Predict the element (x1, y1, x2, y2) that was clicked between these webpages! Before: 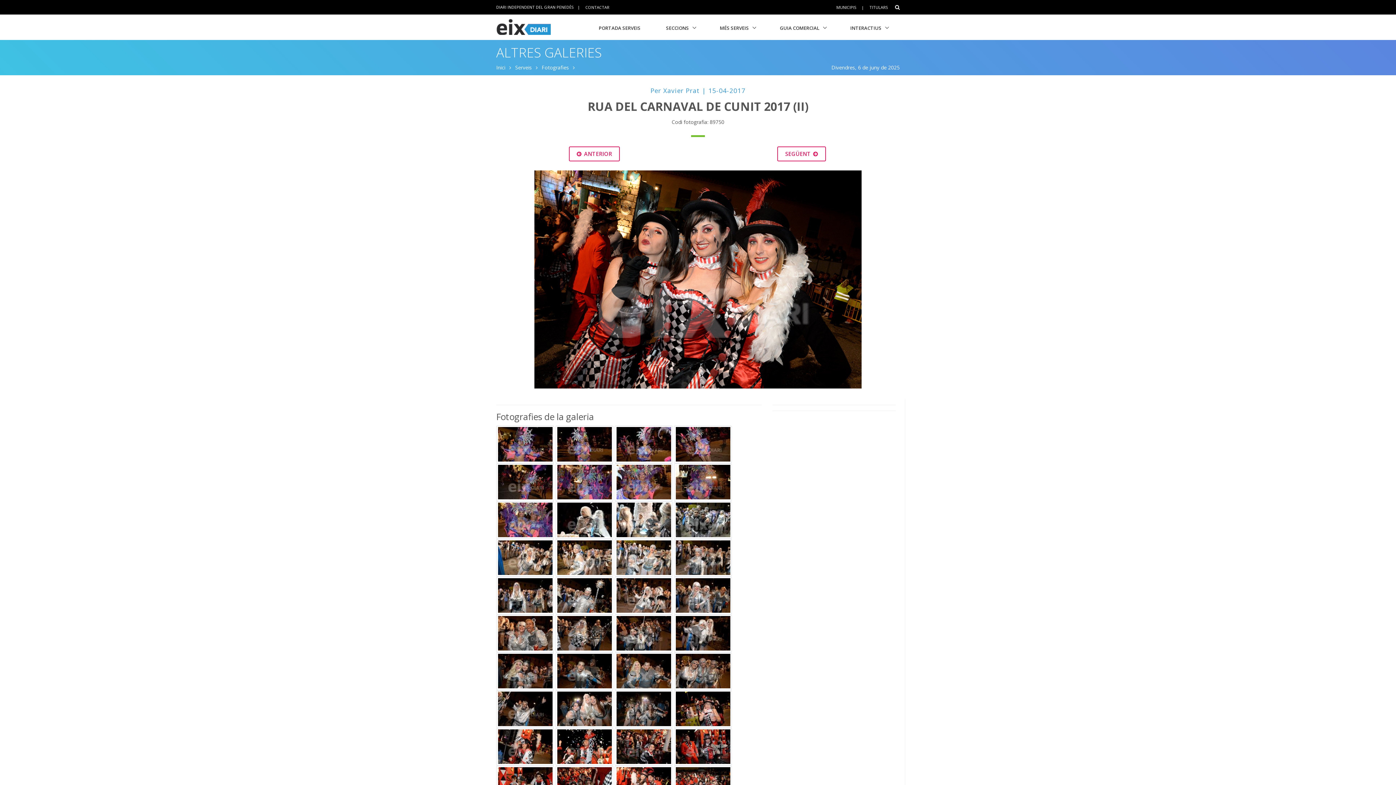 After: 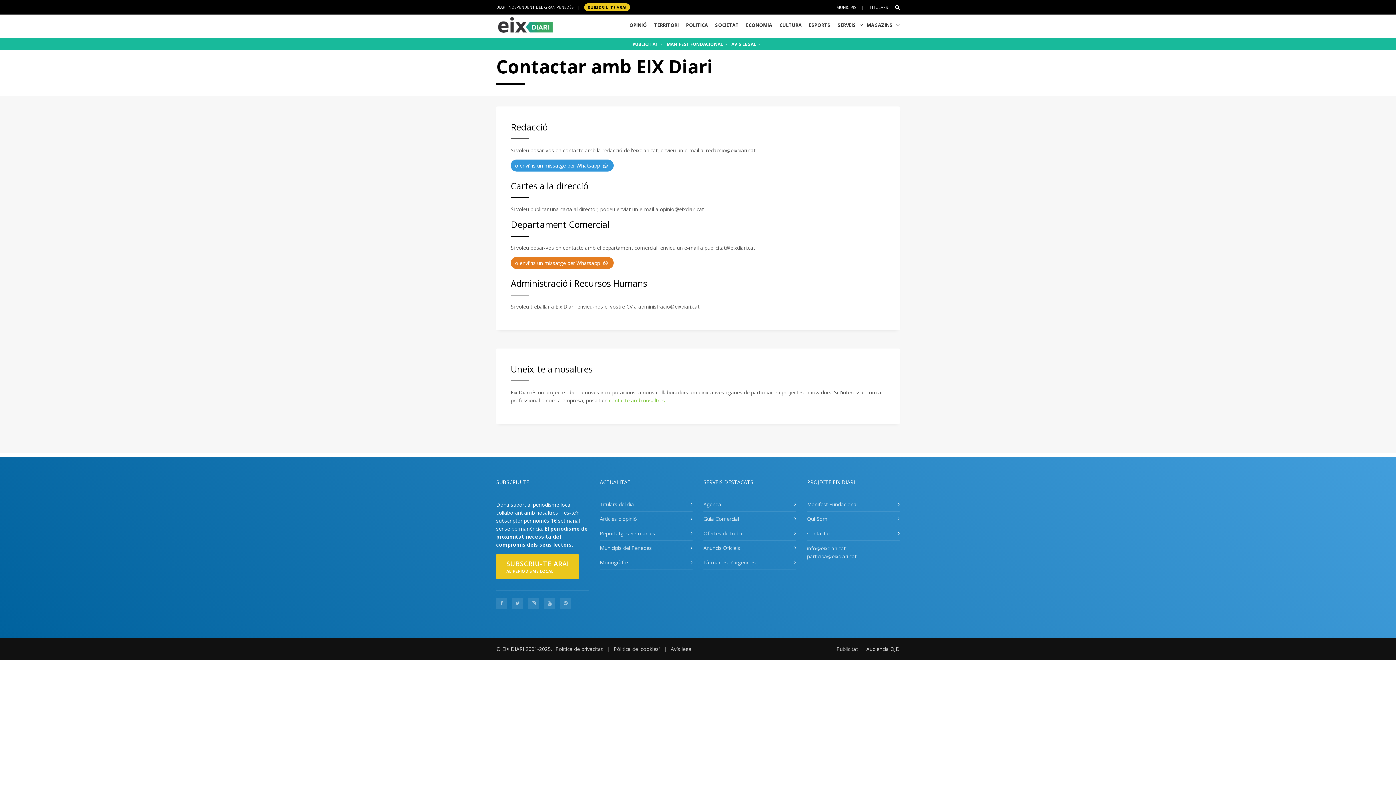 Action: label: CONTACTAR bbox: (584, 3, 610, 11)